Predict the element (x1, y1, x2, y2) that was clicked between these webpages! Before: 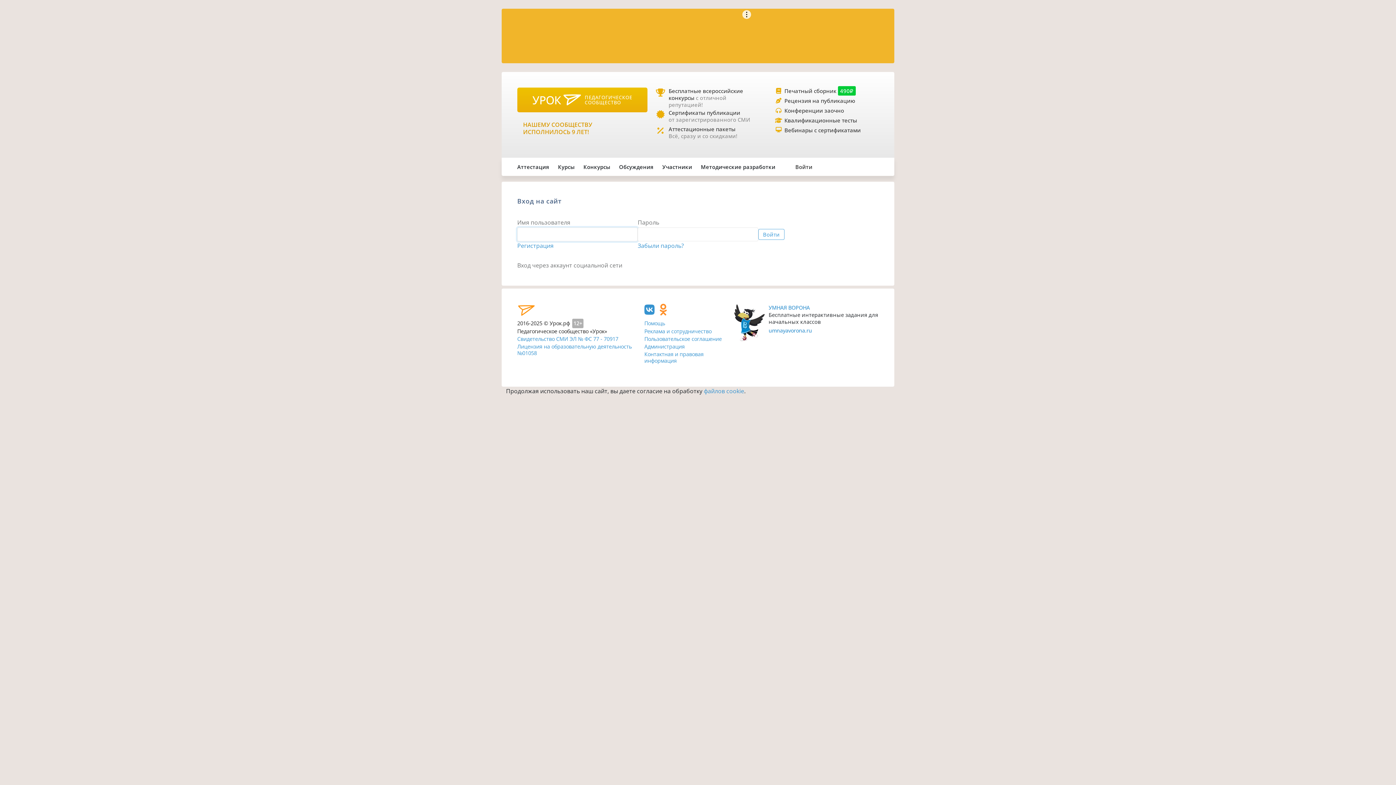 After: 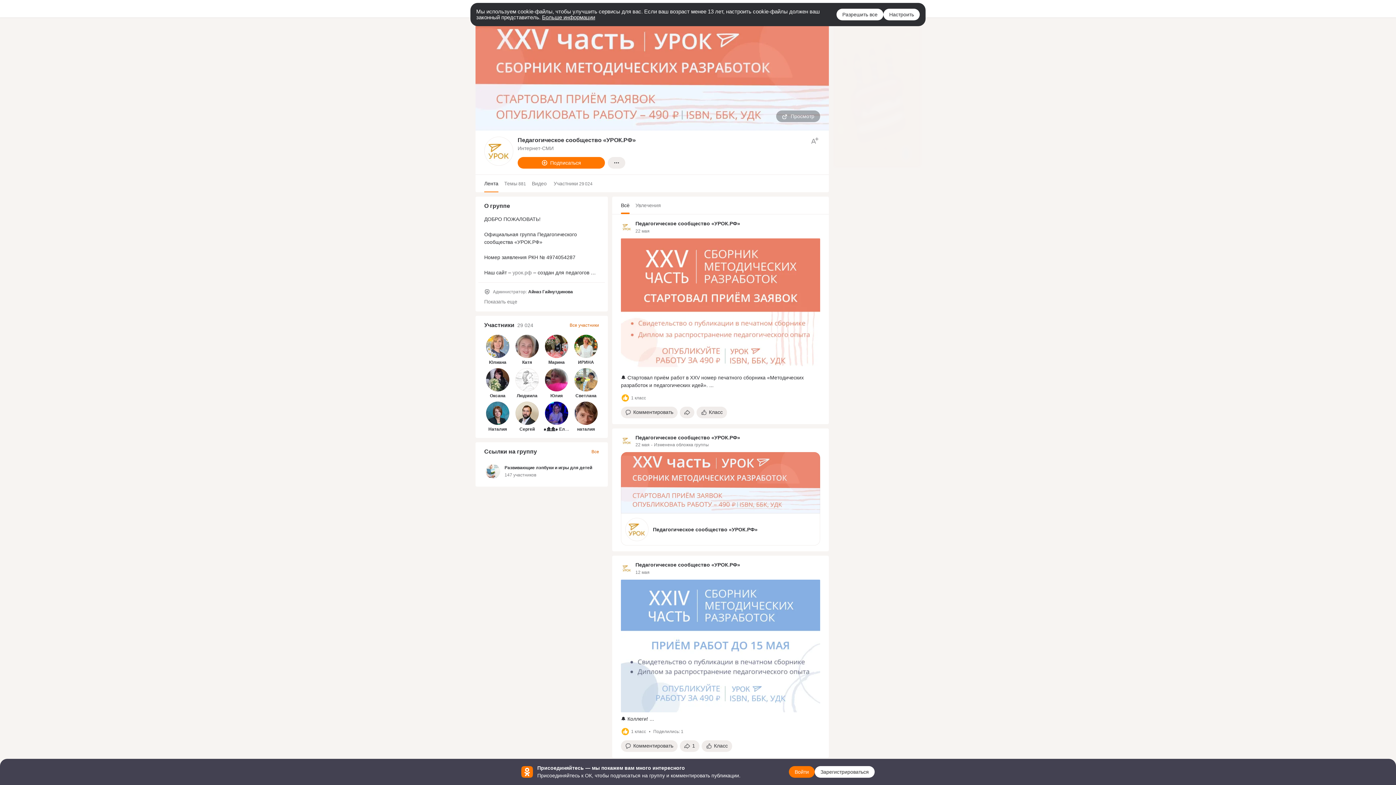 Action: bbox: (659, 308, 667, 315)